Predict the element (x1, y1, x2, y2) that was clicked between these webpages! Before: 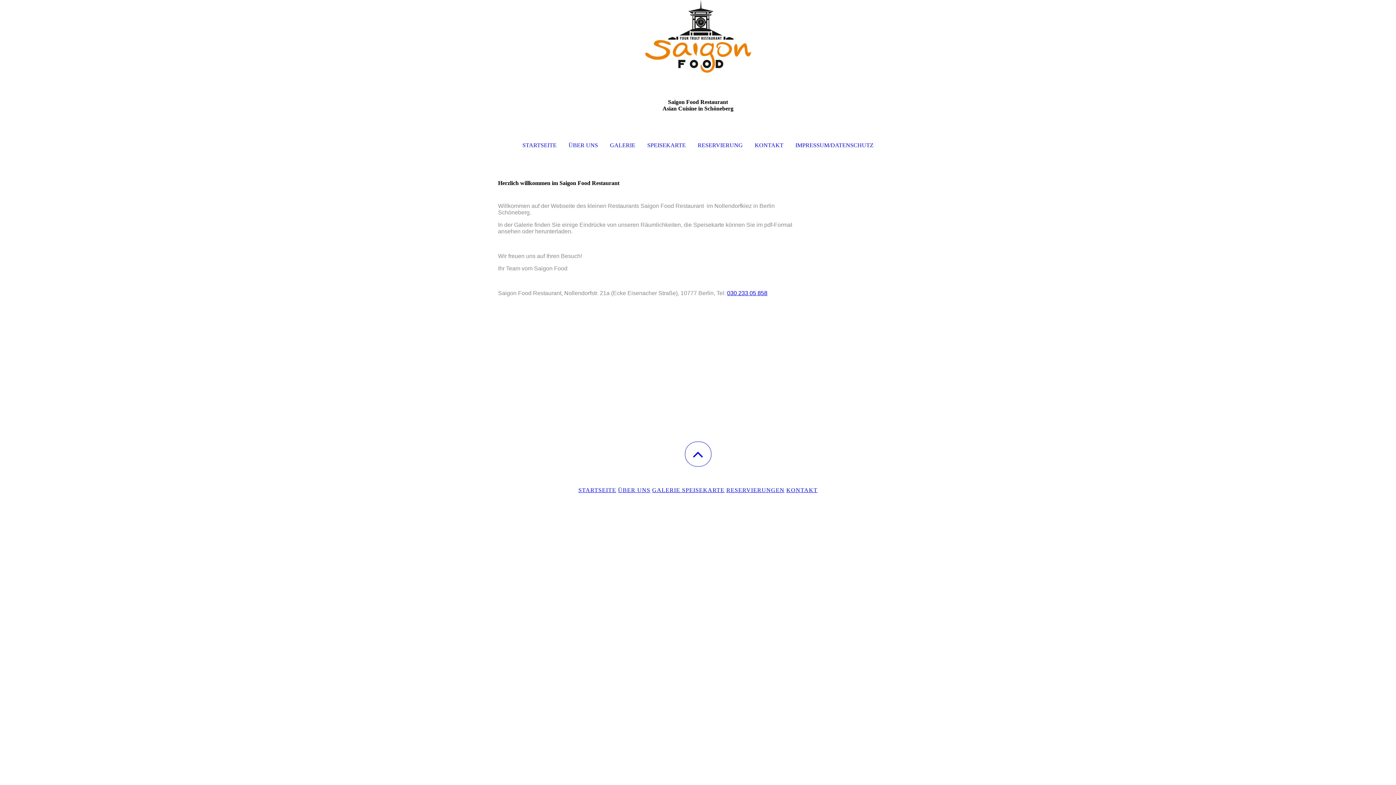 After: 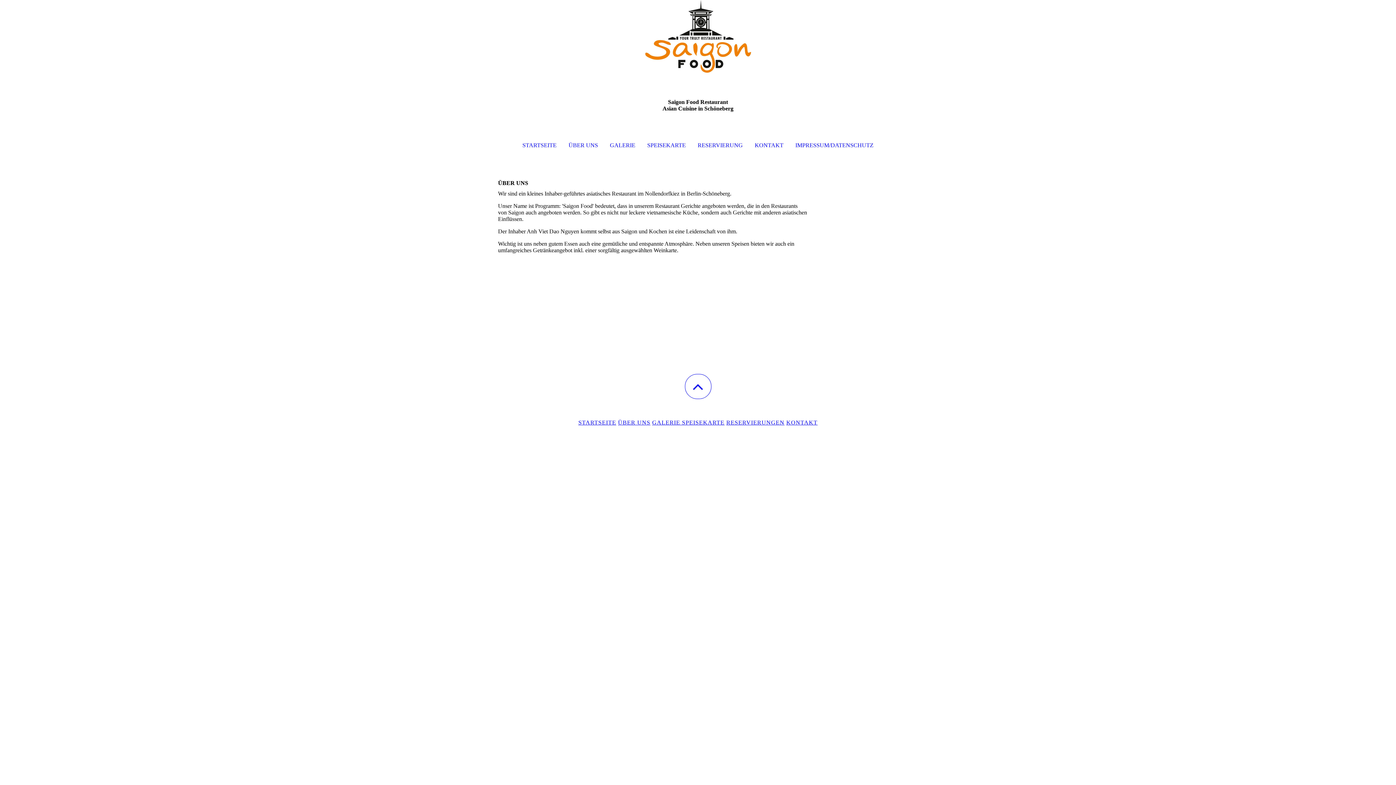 Action: bbox: (618, 487, 650, 493) label: ÜBER UNS